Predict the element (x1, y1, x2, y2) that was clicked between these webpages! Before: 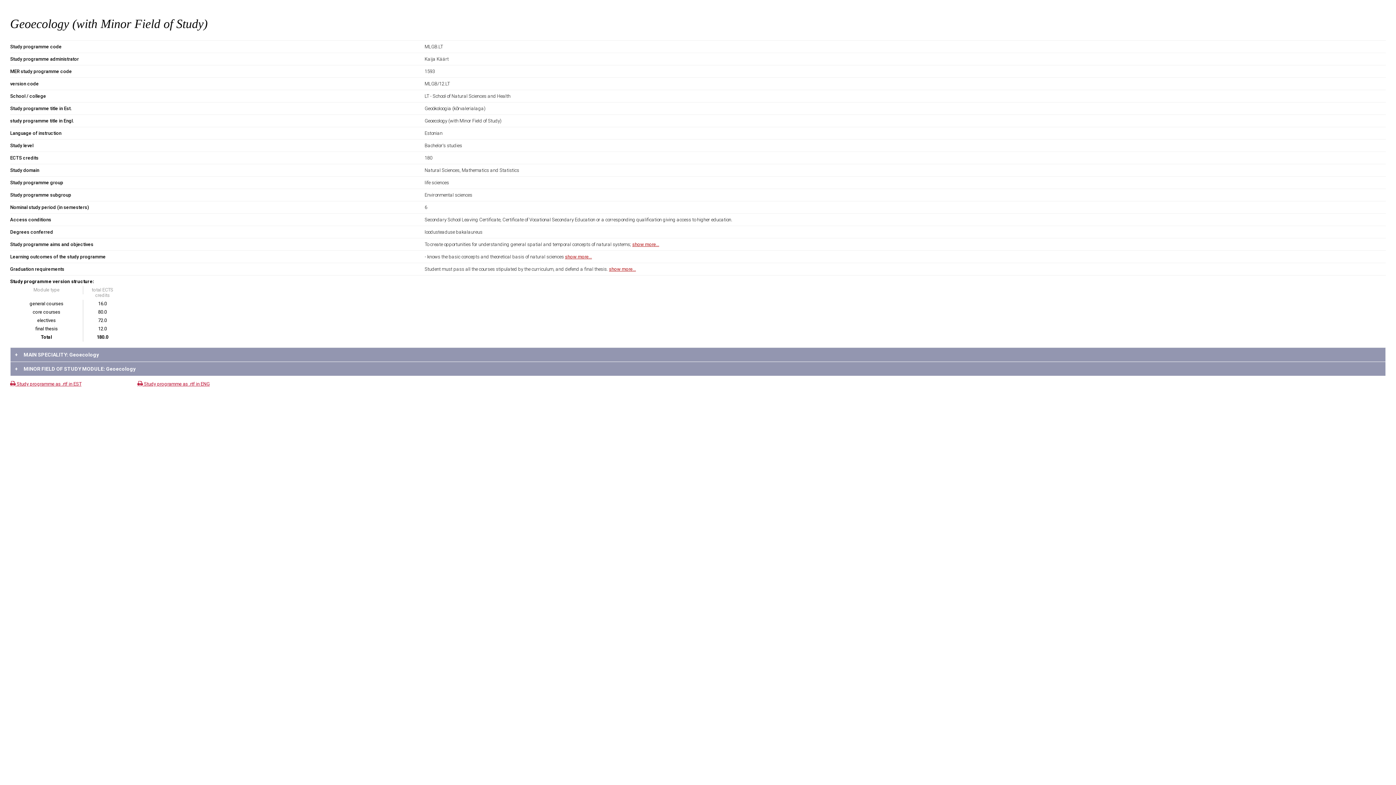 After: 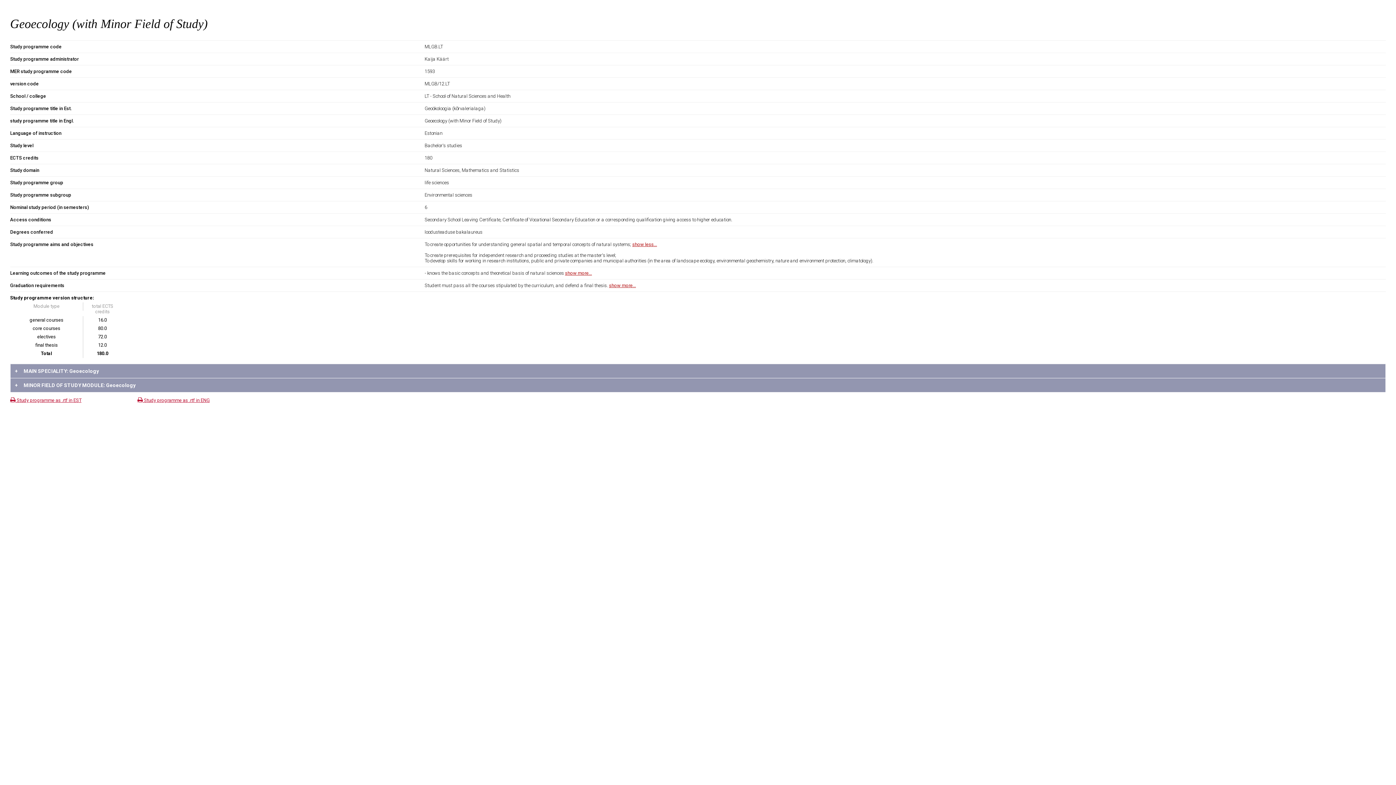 Action: label: show more... bbox: (632, 241, 659, 247)